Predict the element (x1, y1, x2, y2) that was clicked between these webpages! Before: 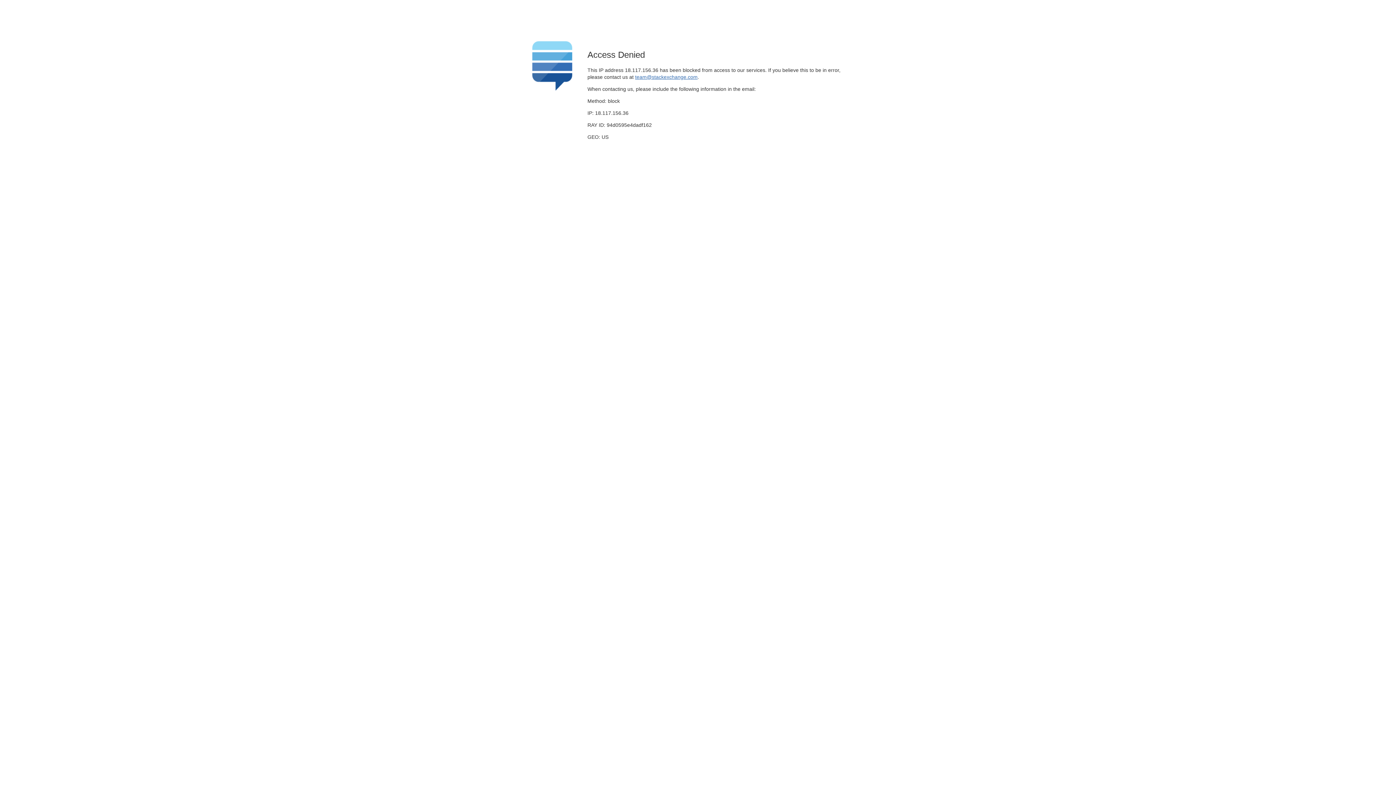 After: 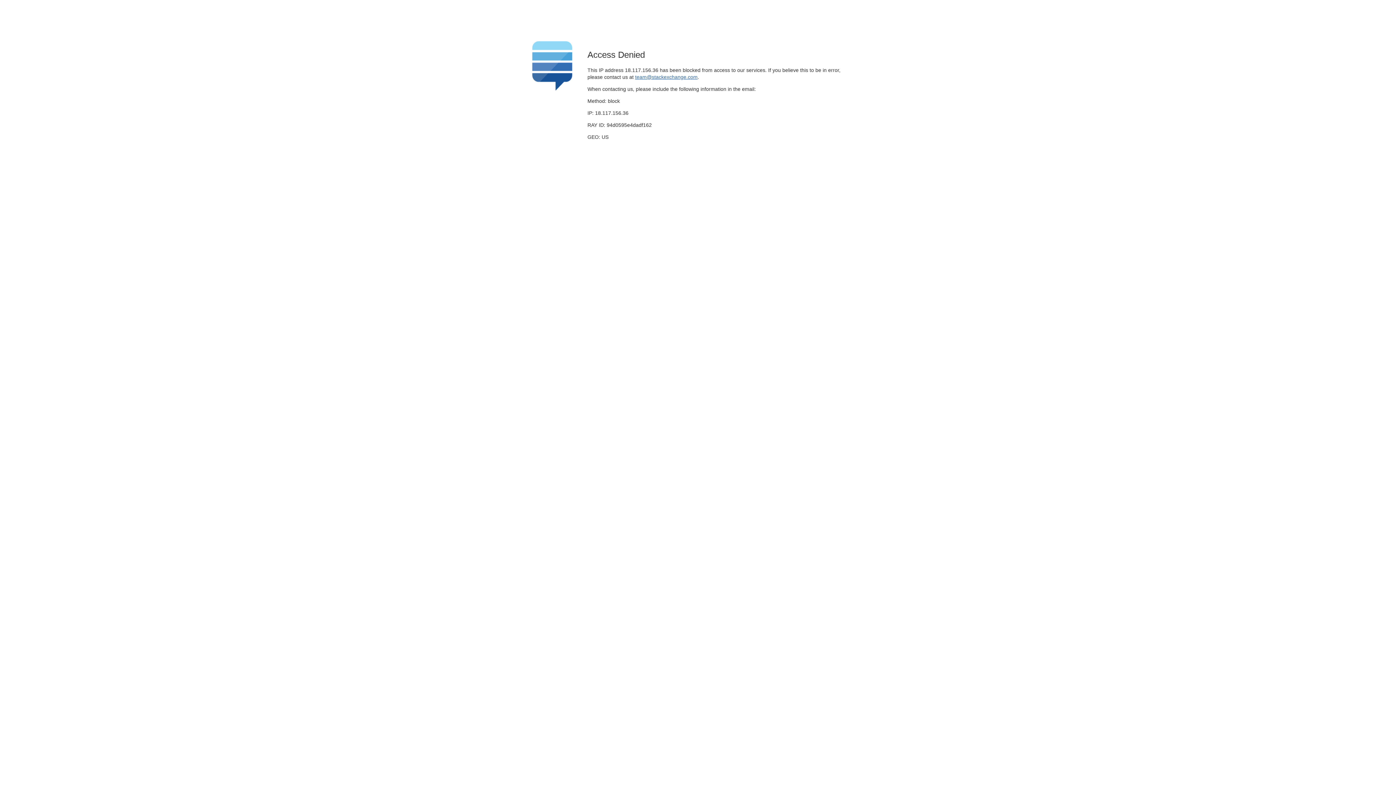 Action: bbox: (635, 74, 697, 79) label: team@stackexchange.com